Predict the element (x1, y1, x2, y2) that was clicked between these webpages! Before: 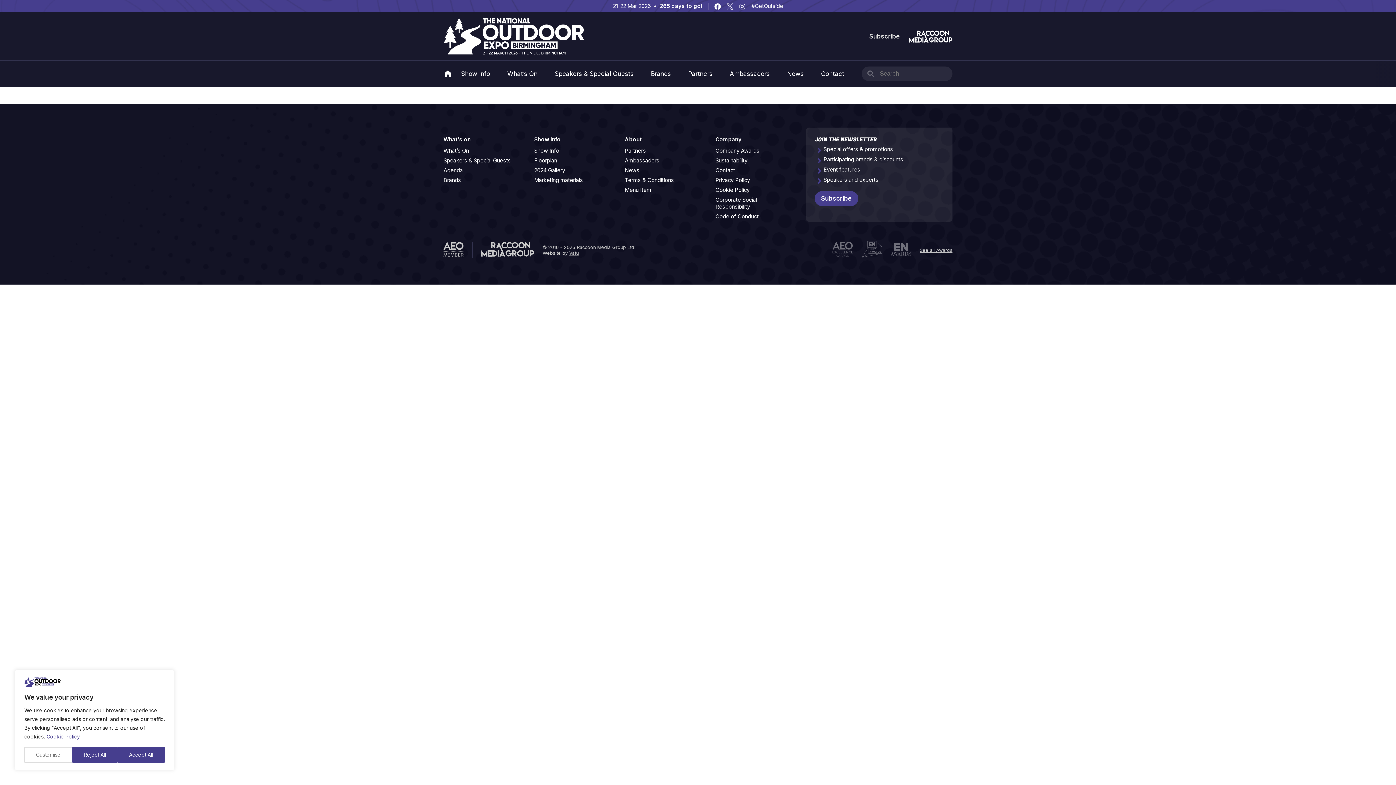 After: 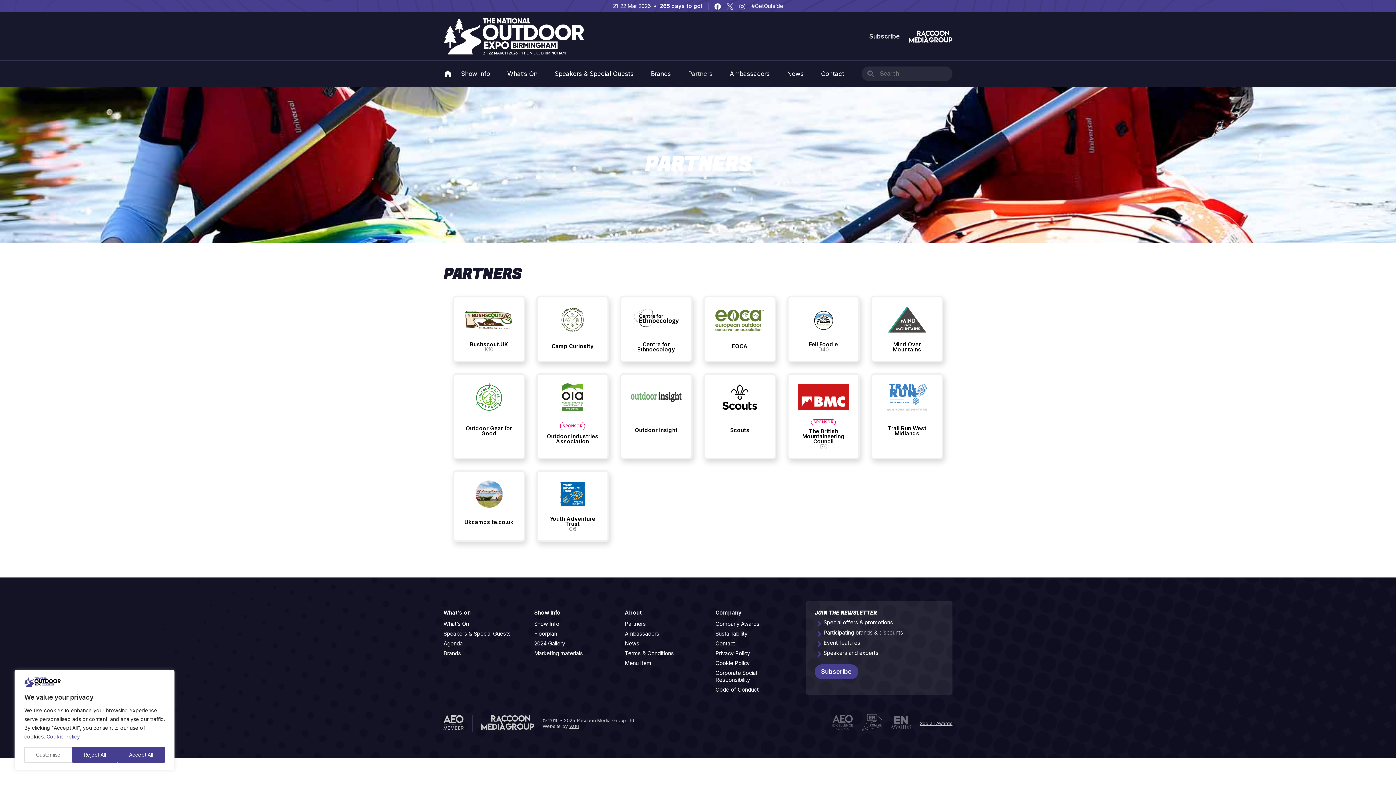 Action: bbox: (624, 147, 646, 154) label: Partners